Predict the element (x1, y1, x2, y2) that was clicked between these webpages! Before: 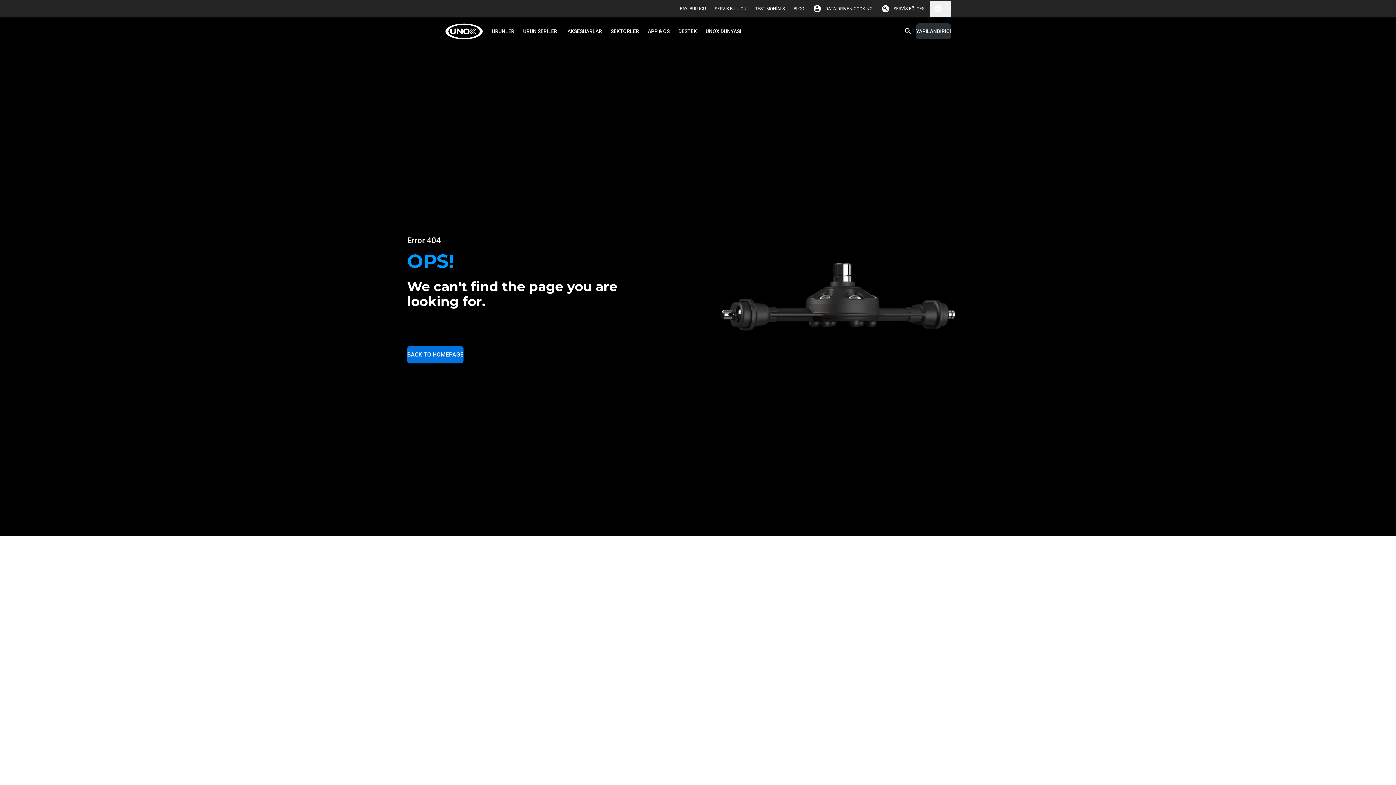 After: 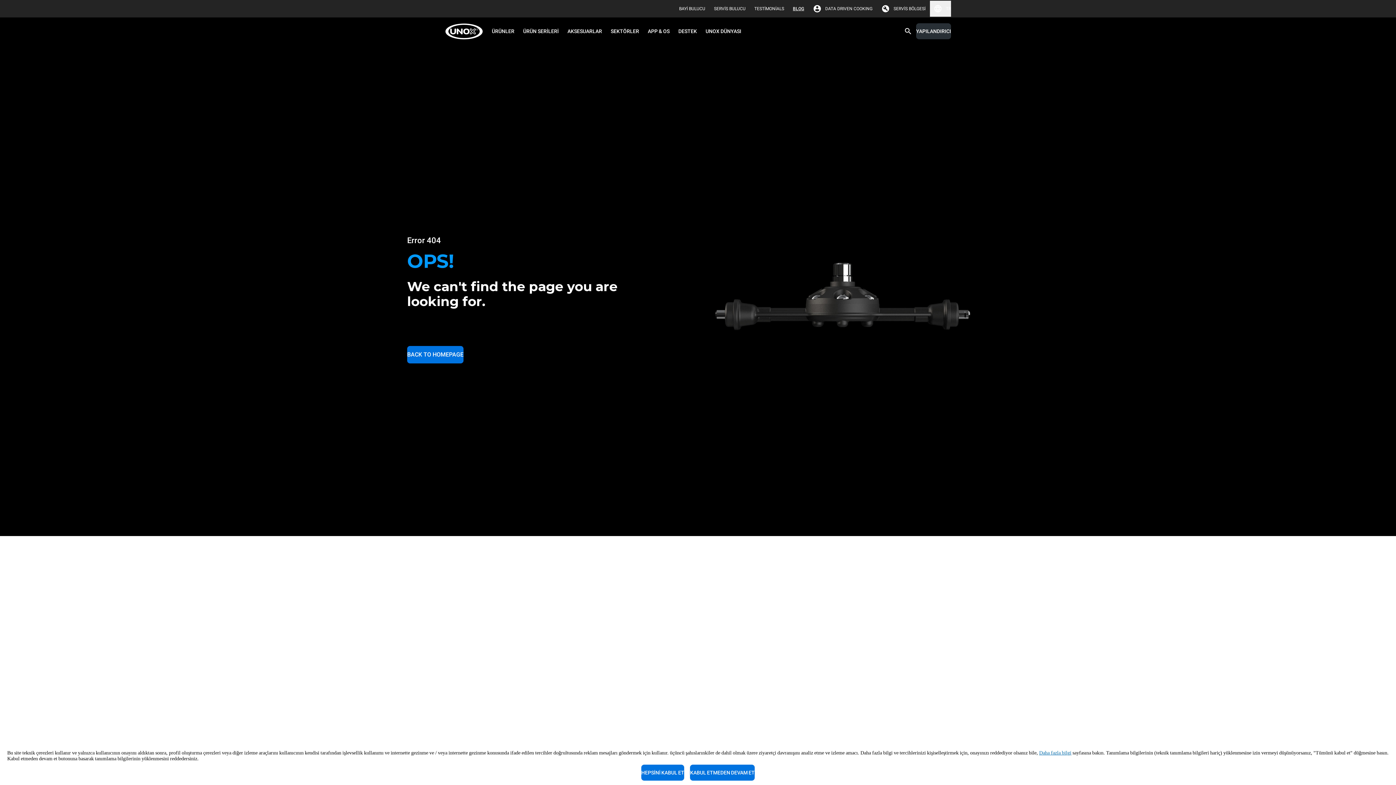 Action: label: BLOG bbox: (793, 2, 804, 14)